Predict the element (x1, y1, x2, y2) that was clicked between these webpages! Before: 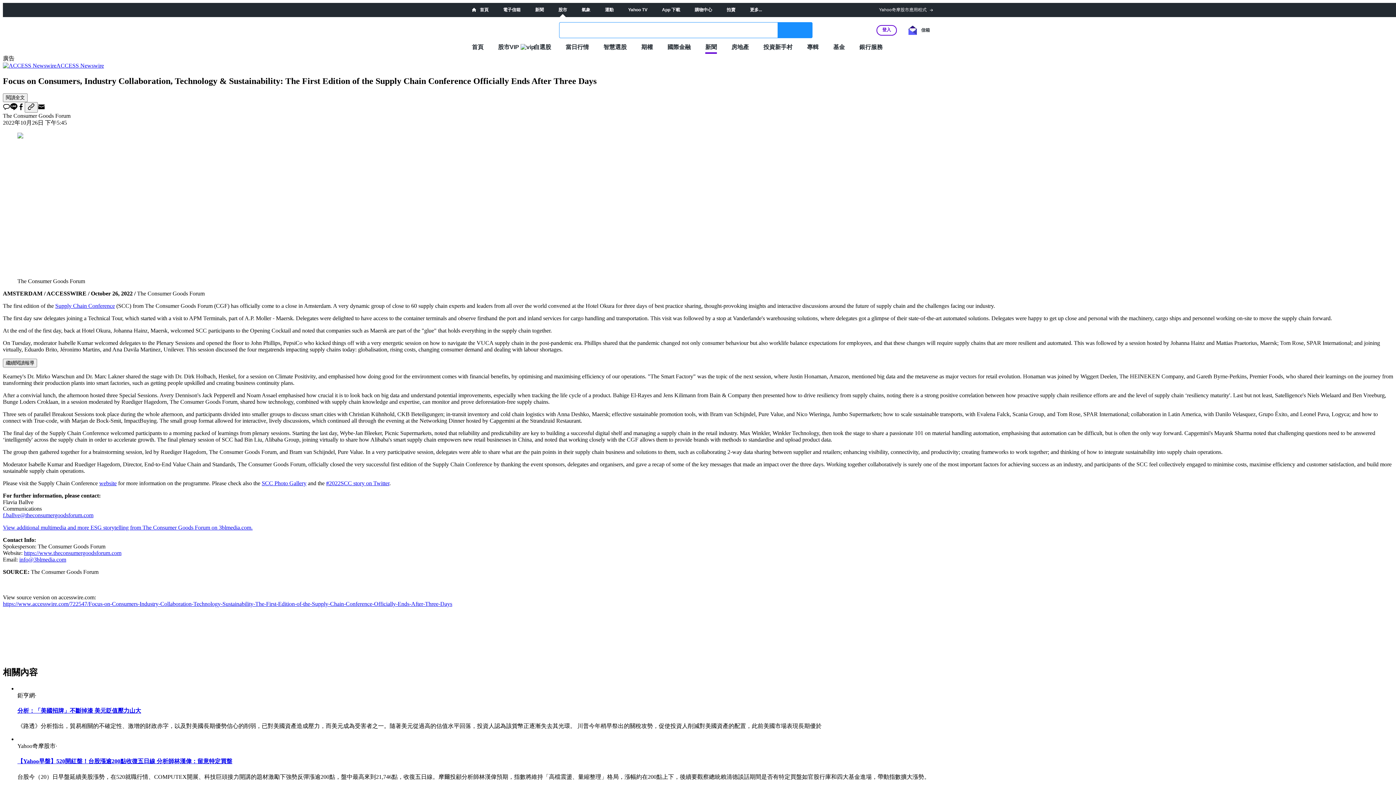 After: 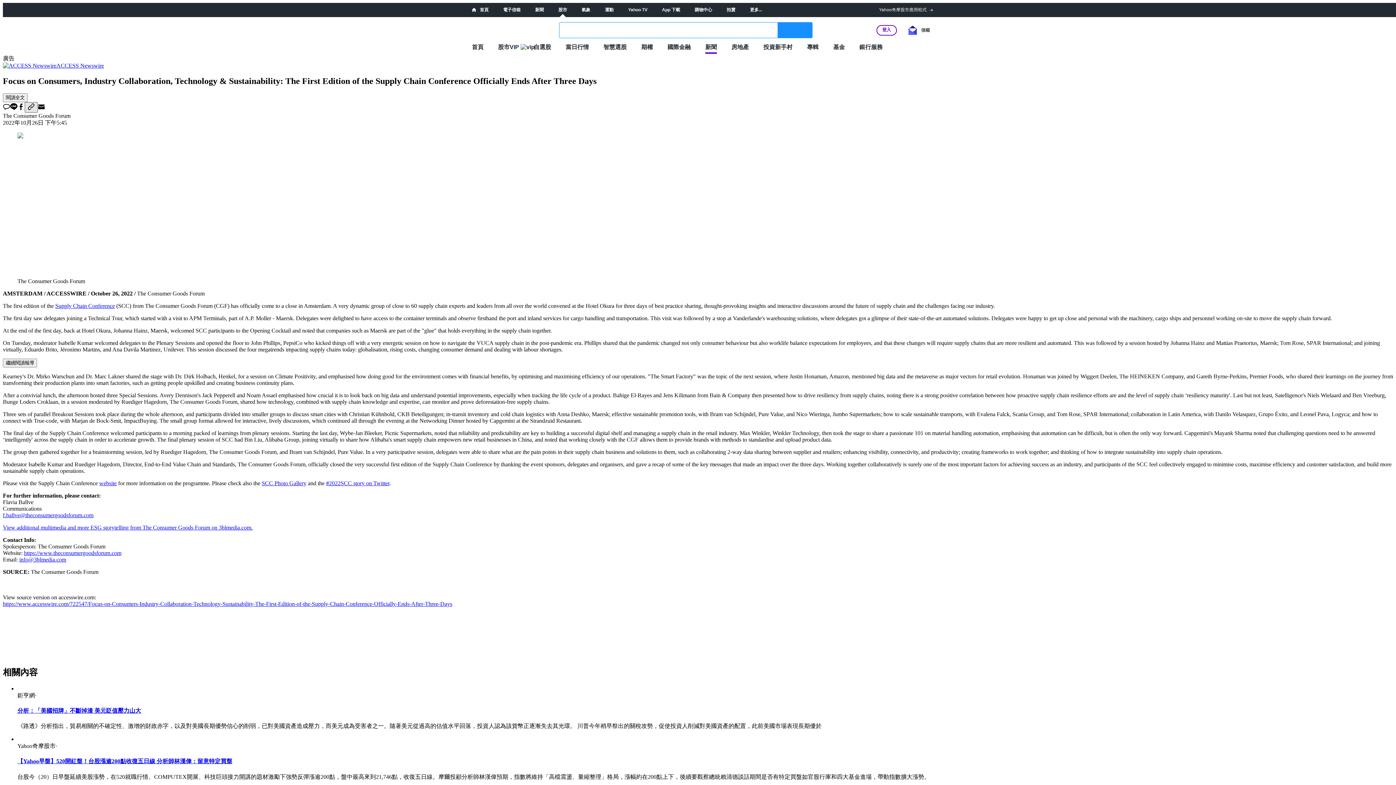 Action: bbox: (24, 102, 37, 112)